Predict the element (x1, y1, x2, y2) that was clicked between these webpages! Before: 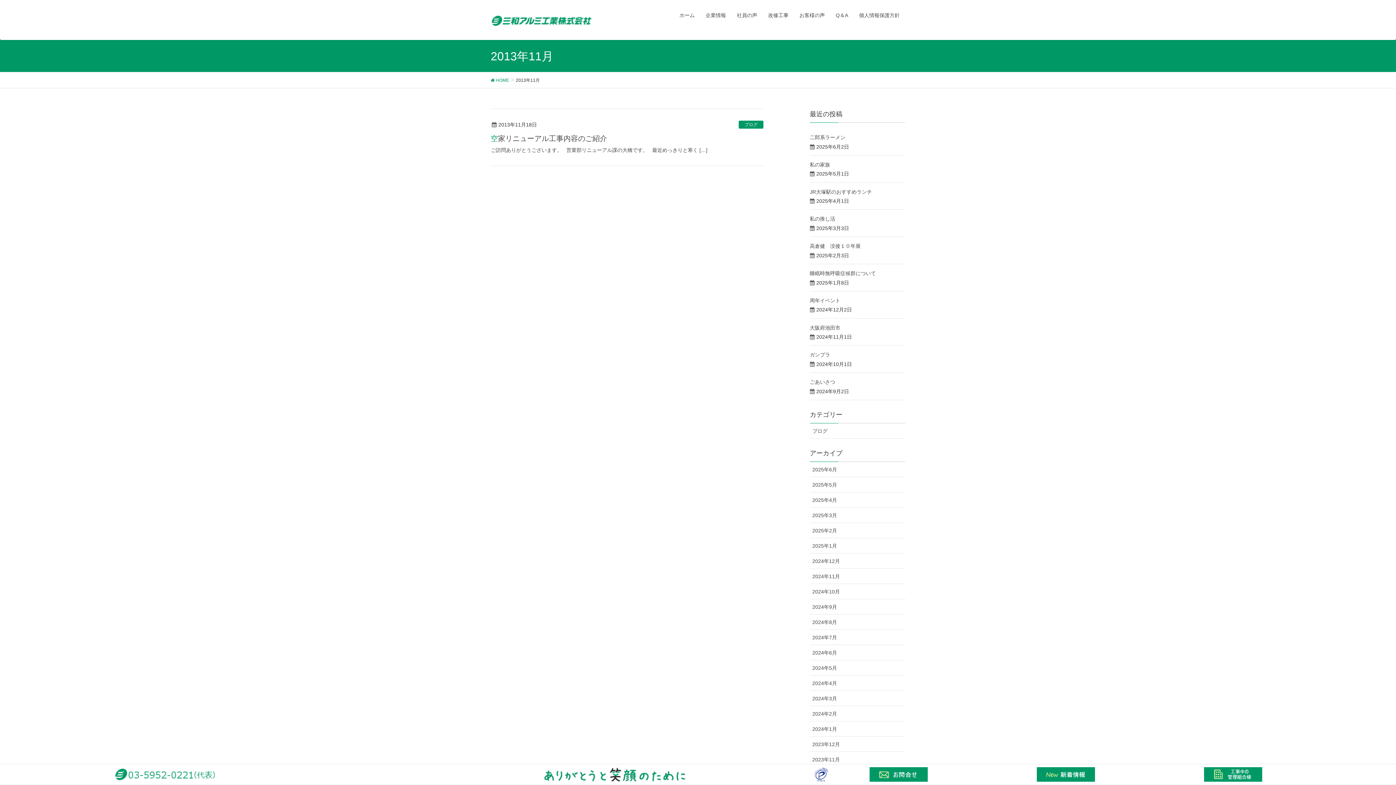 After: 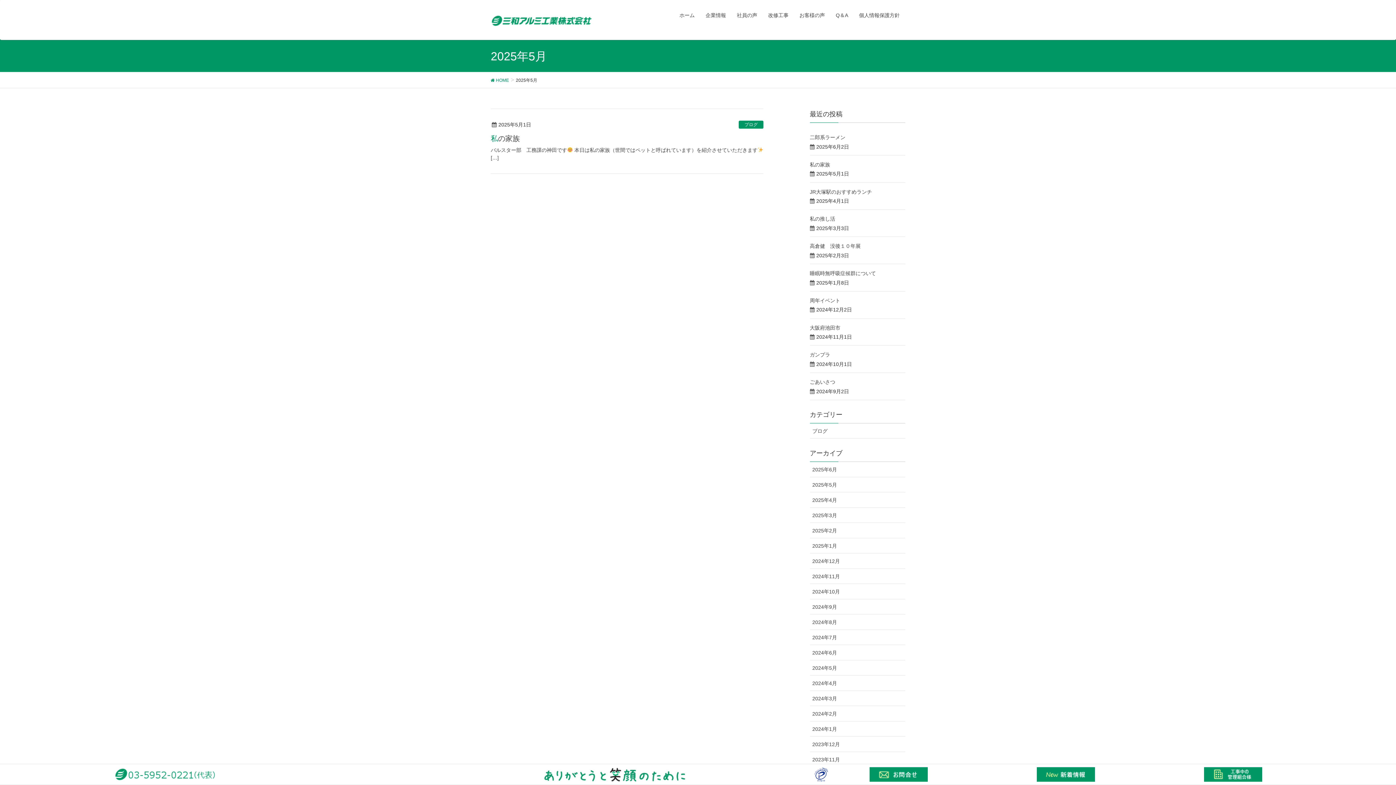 Action: label: 2025年5月 bbox: (810, 477, 905, 492)